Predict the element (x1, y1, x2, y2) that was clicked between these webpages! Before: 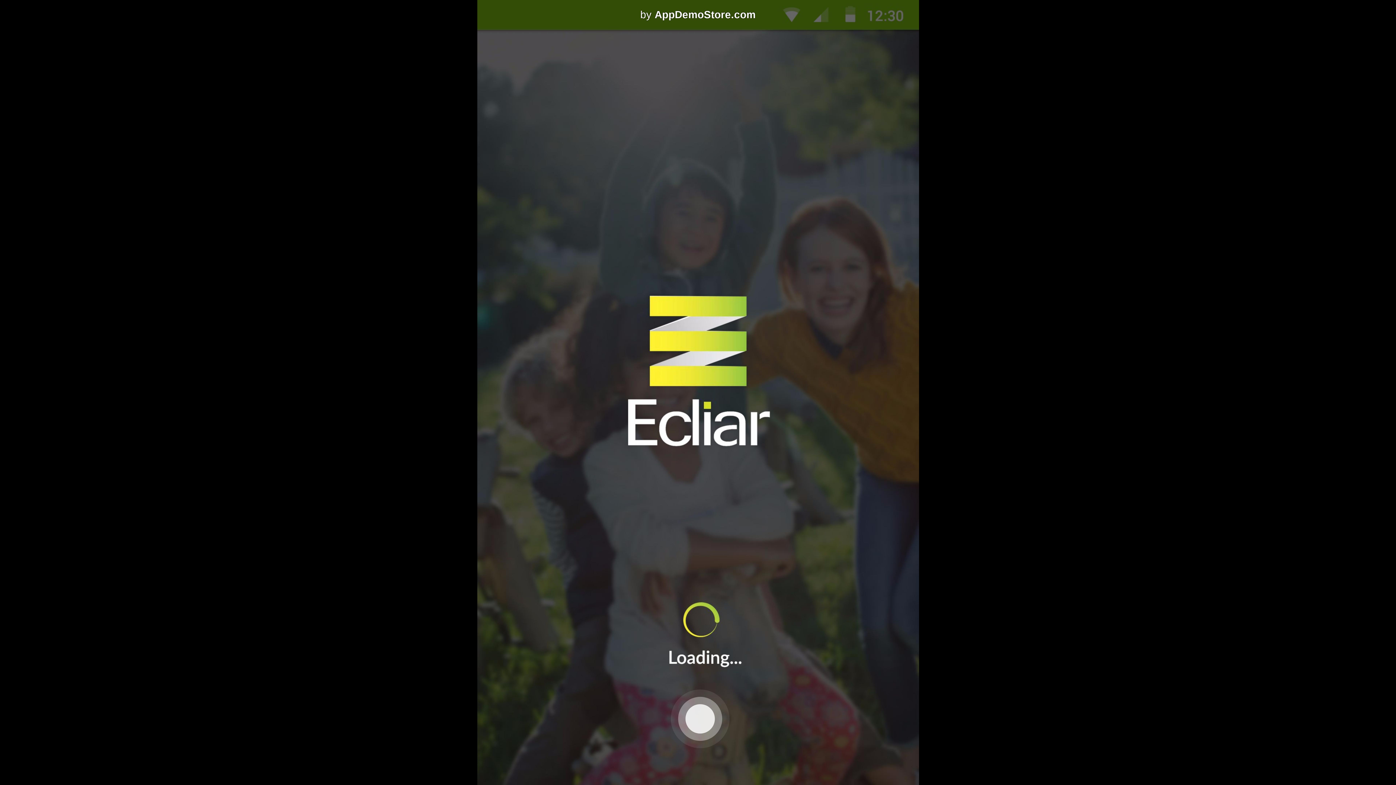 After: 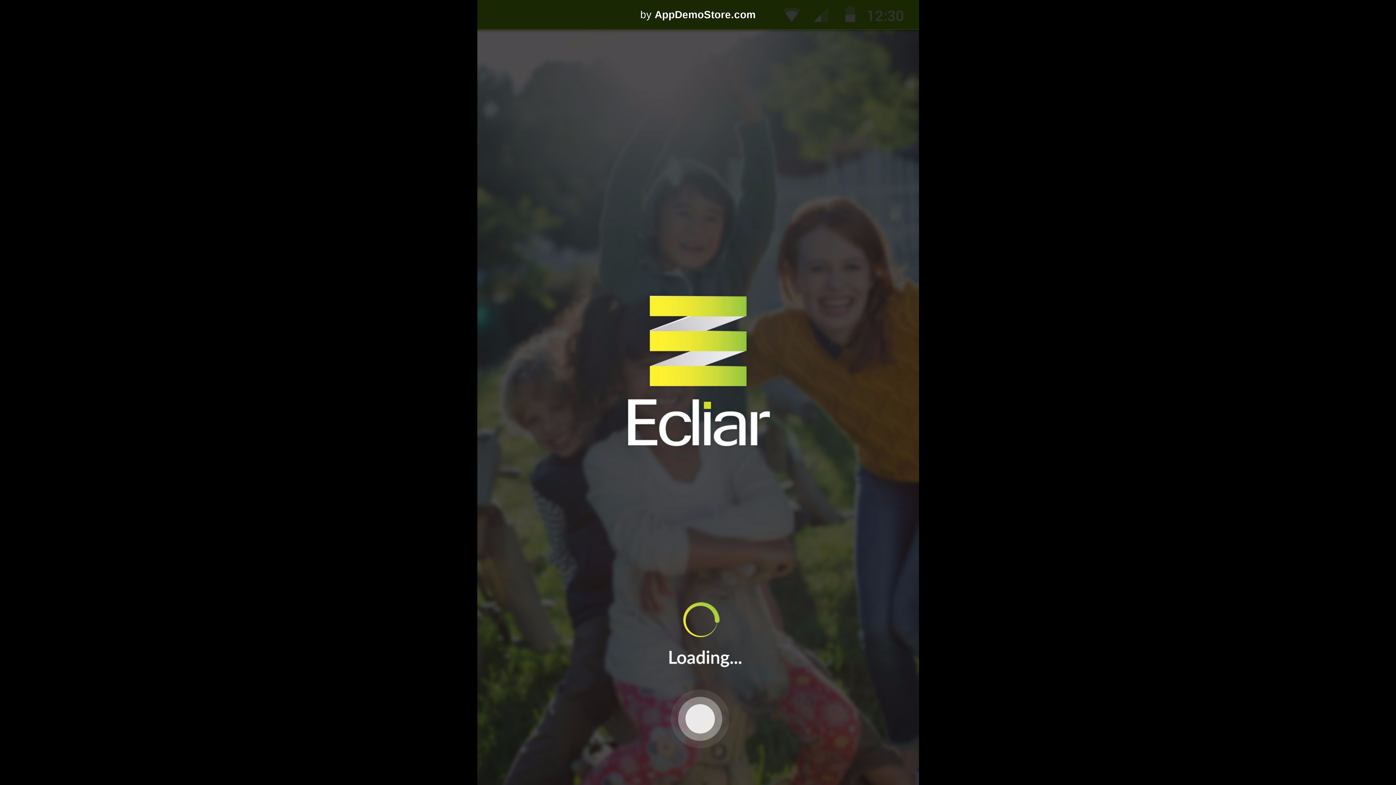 Action: bbox: (477, 0, 919, 29) label: by AppDemoStore.com